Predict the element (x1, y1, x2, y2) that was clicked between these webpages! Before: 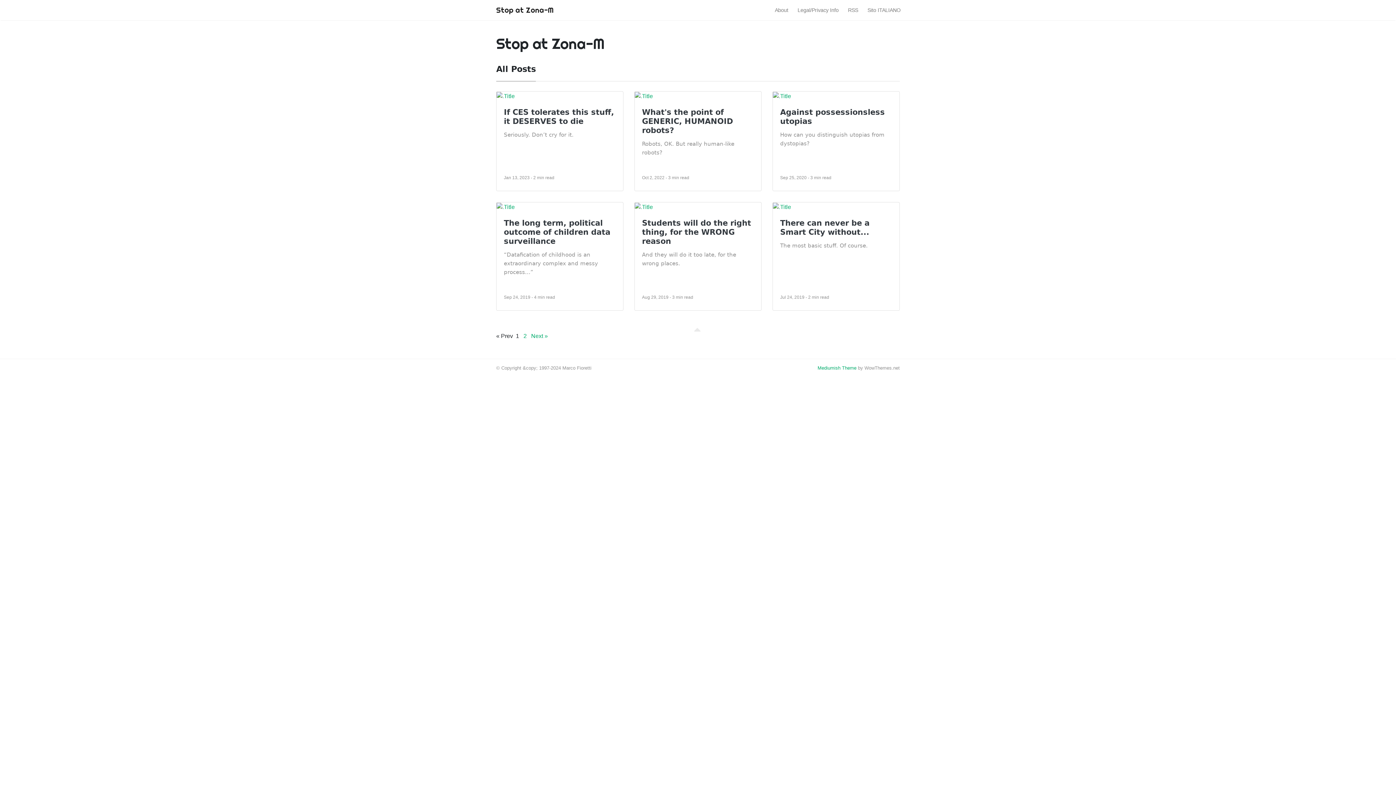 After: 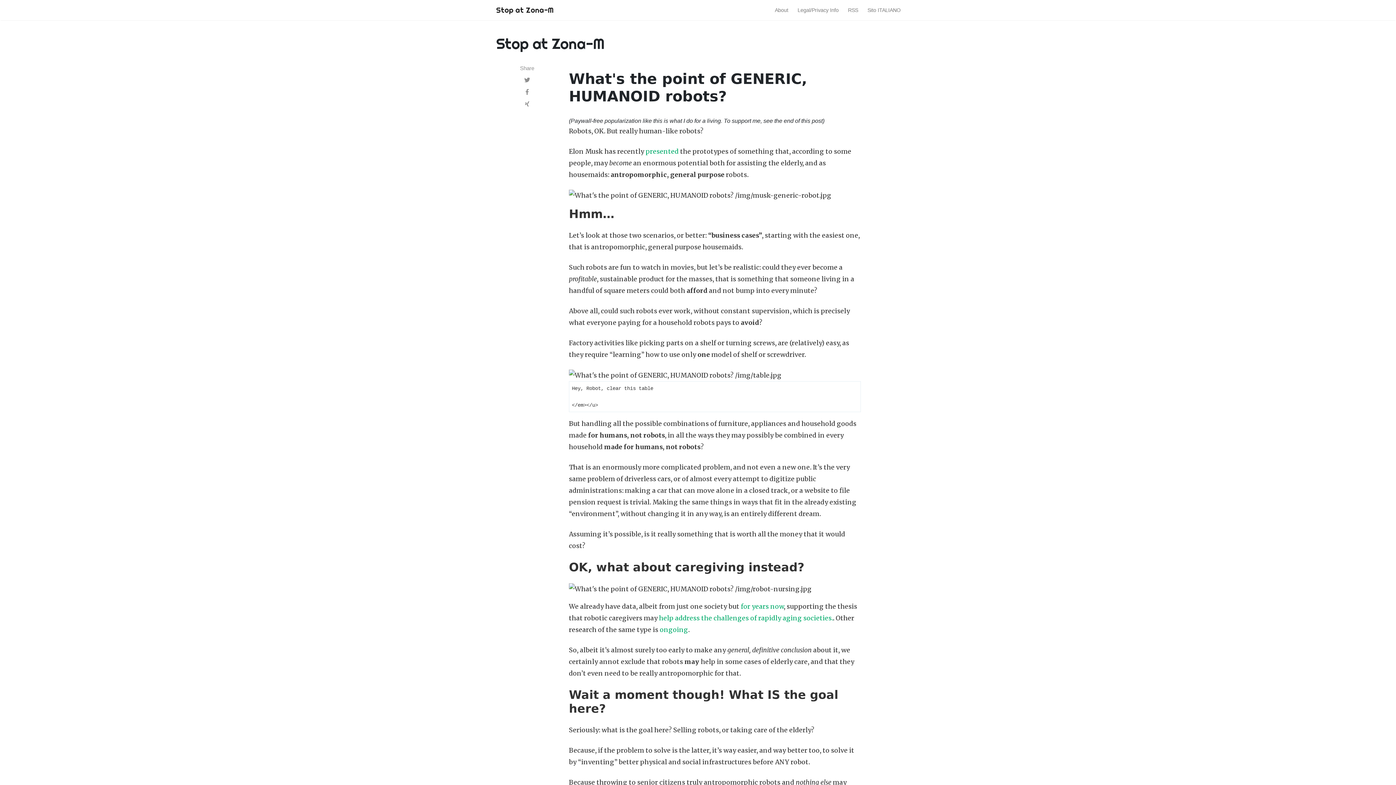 Action: bbox: (634, 92, 653, 98)